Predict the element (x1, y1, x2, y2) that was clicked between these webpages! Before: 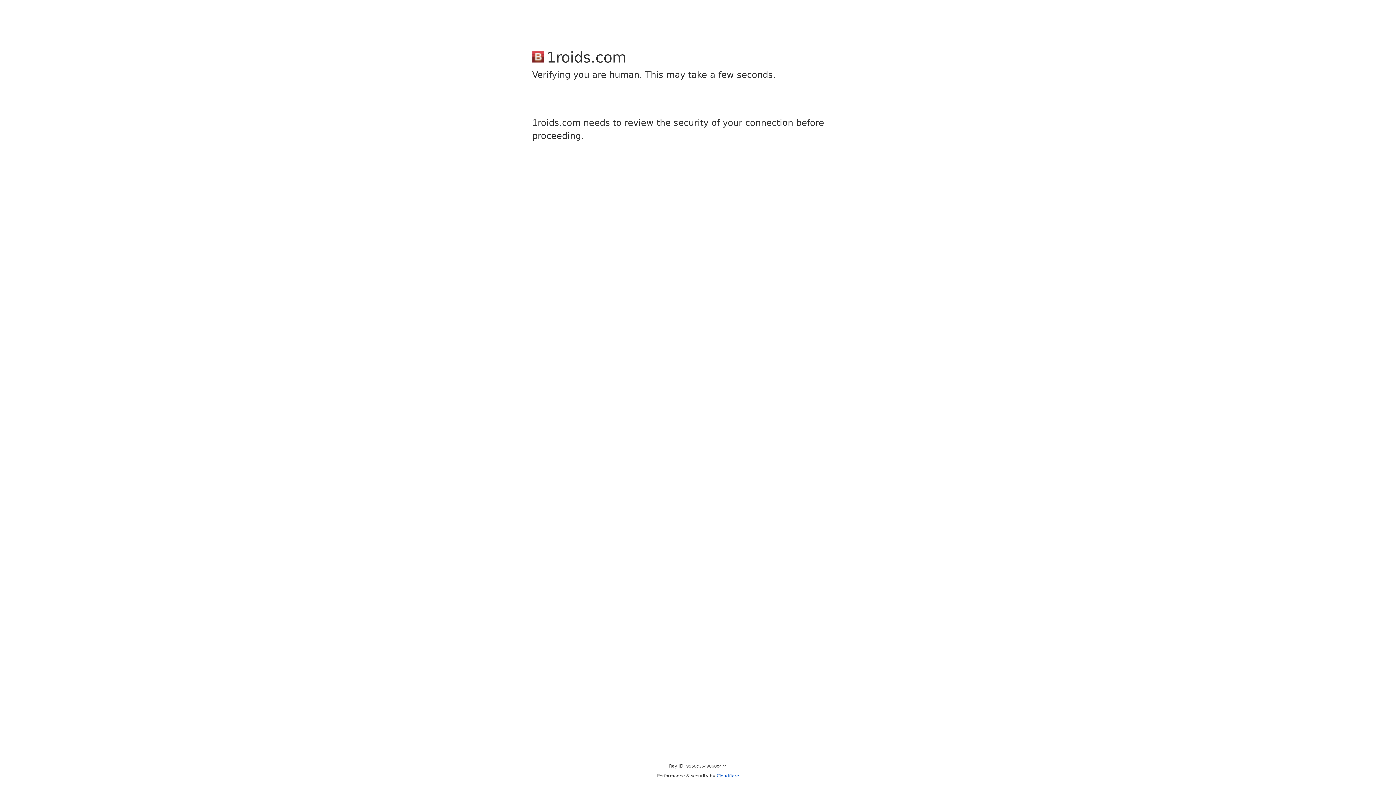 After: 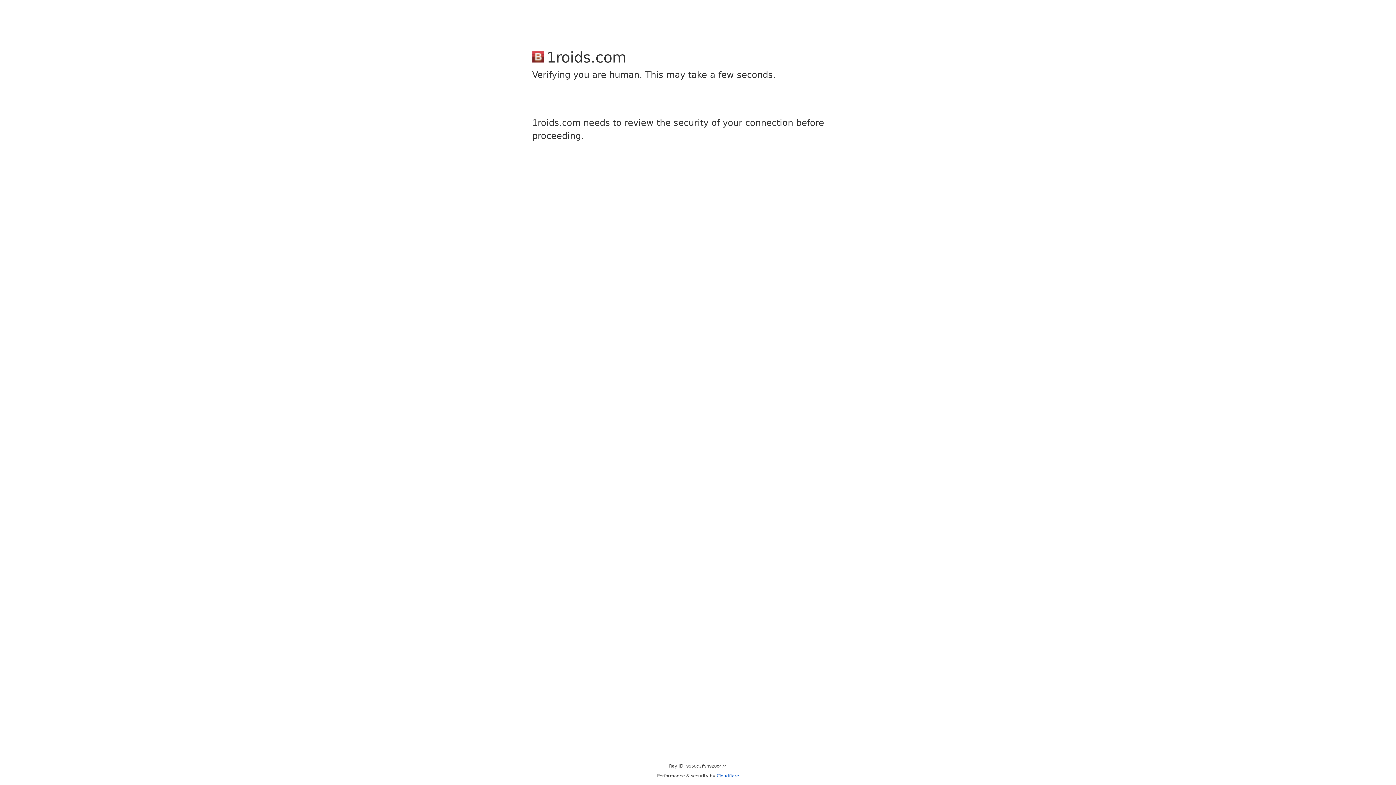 Action: label: Cloudflare bbox: (716, 773, 739, 778)